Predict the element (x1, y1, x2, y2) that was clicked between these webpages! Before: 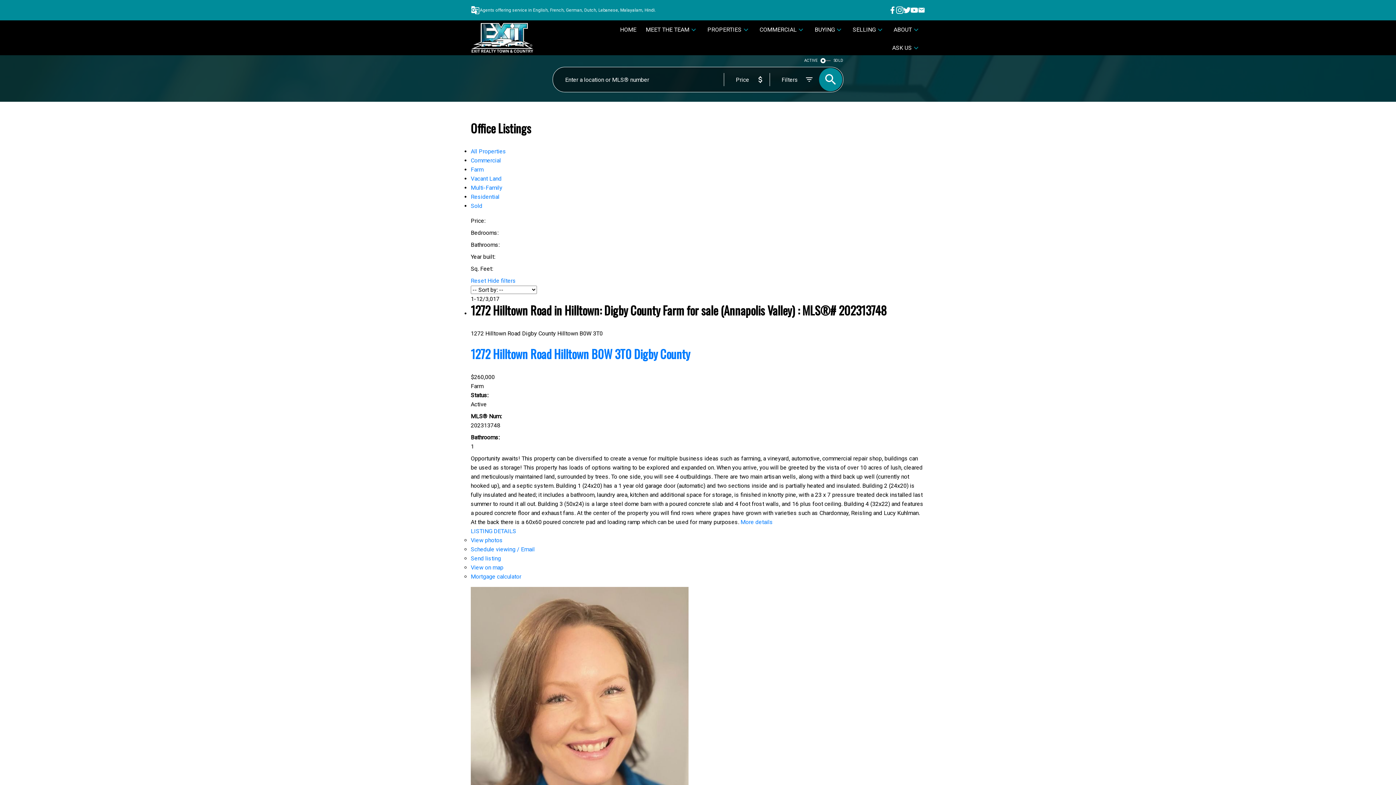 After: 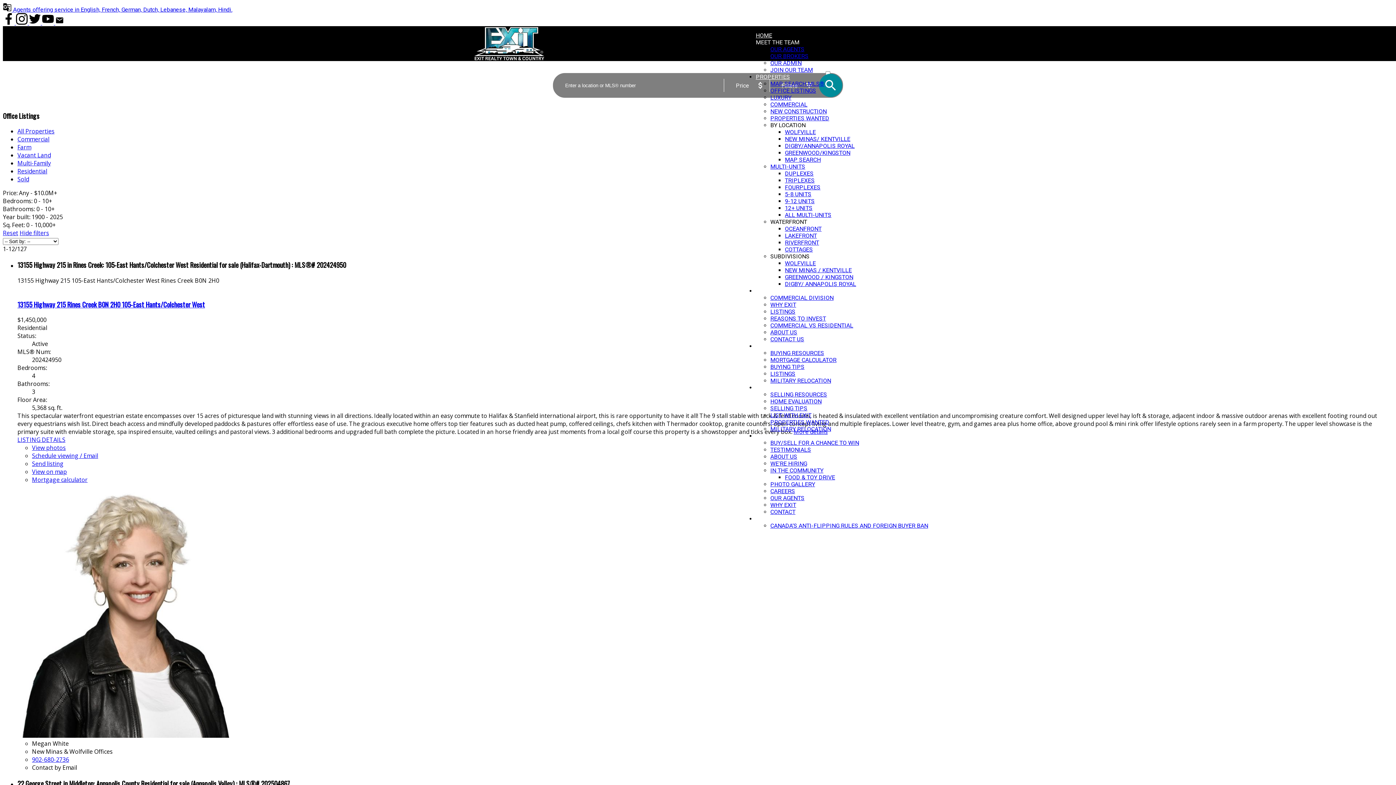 Action: bbox: (470, 193, 499, 200) label: Residential